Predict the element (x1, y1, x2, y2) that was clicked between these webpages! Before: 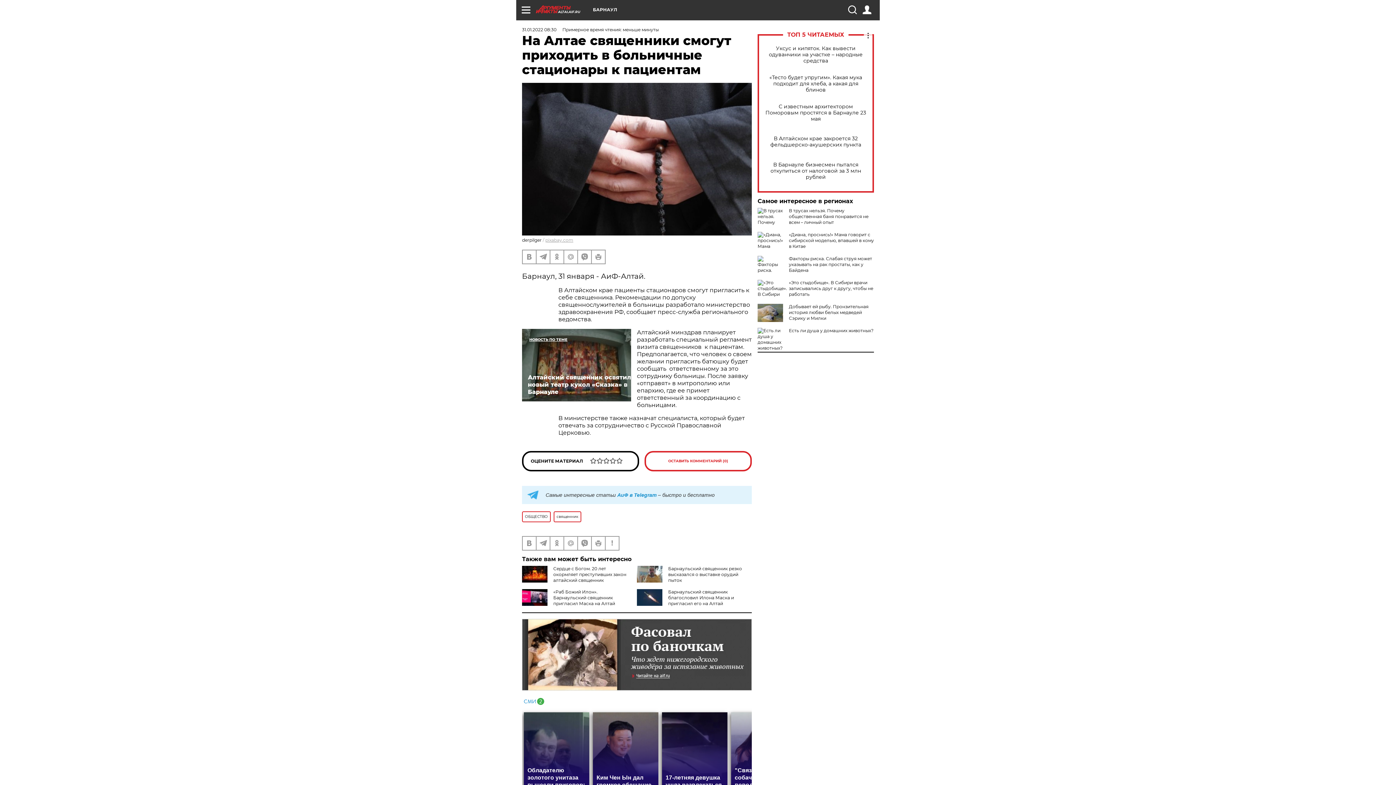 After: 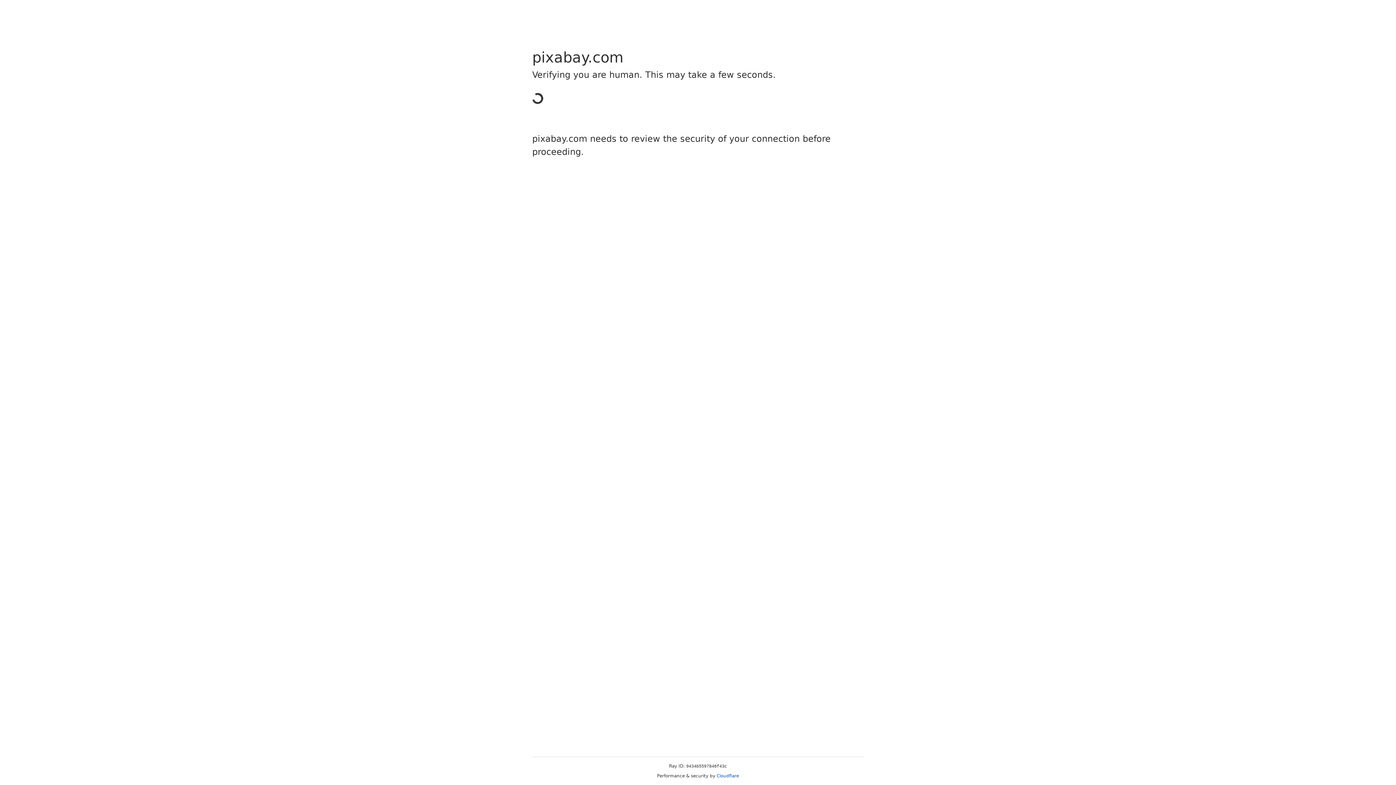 Action: label: pixabay.com bbox: (545, 237, 573, 242)